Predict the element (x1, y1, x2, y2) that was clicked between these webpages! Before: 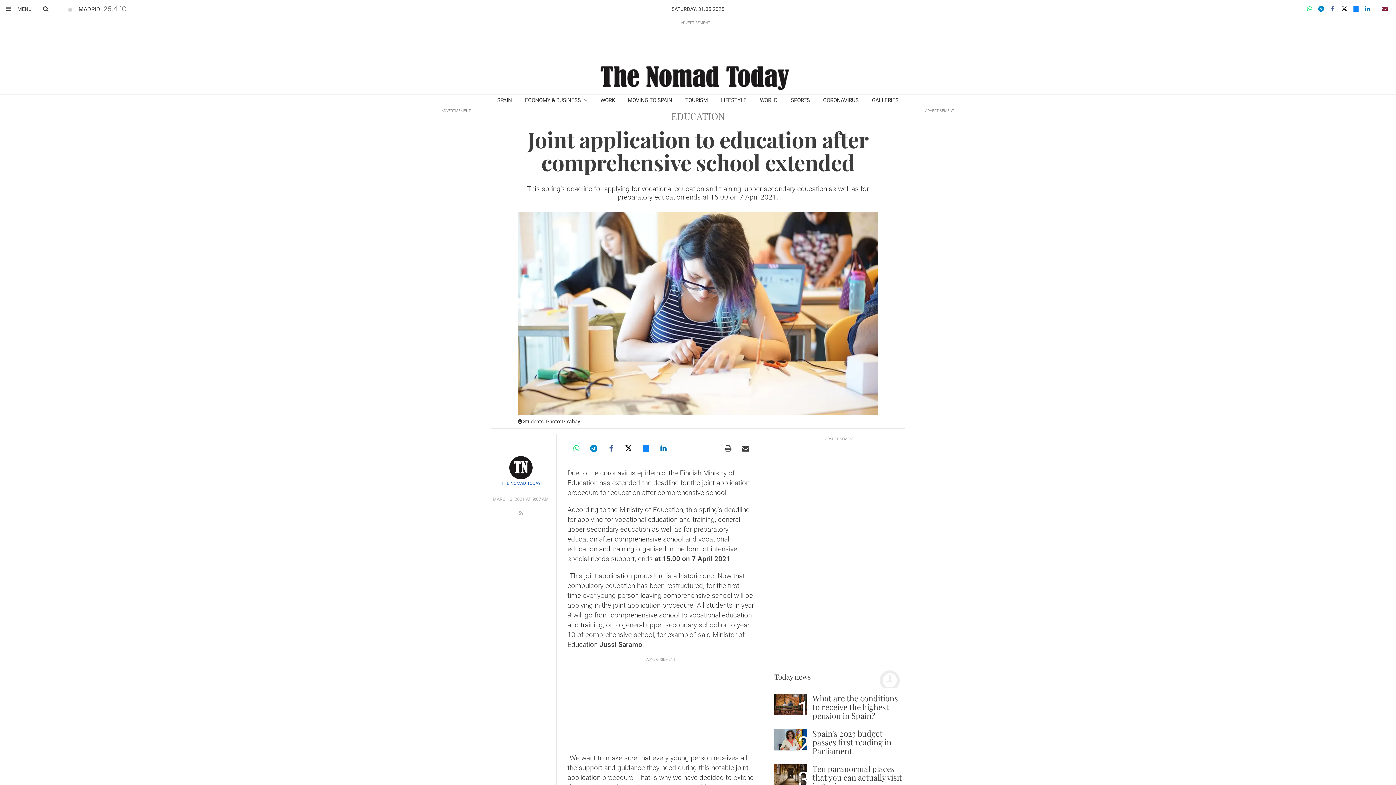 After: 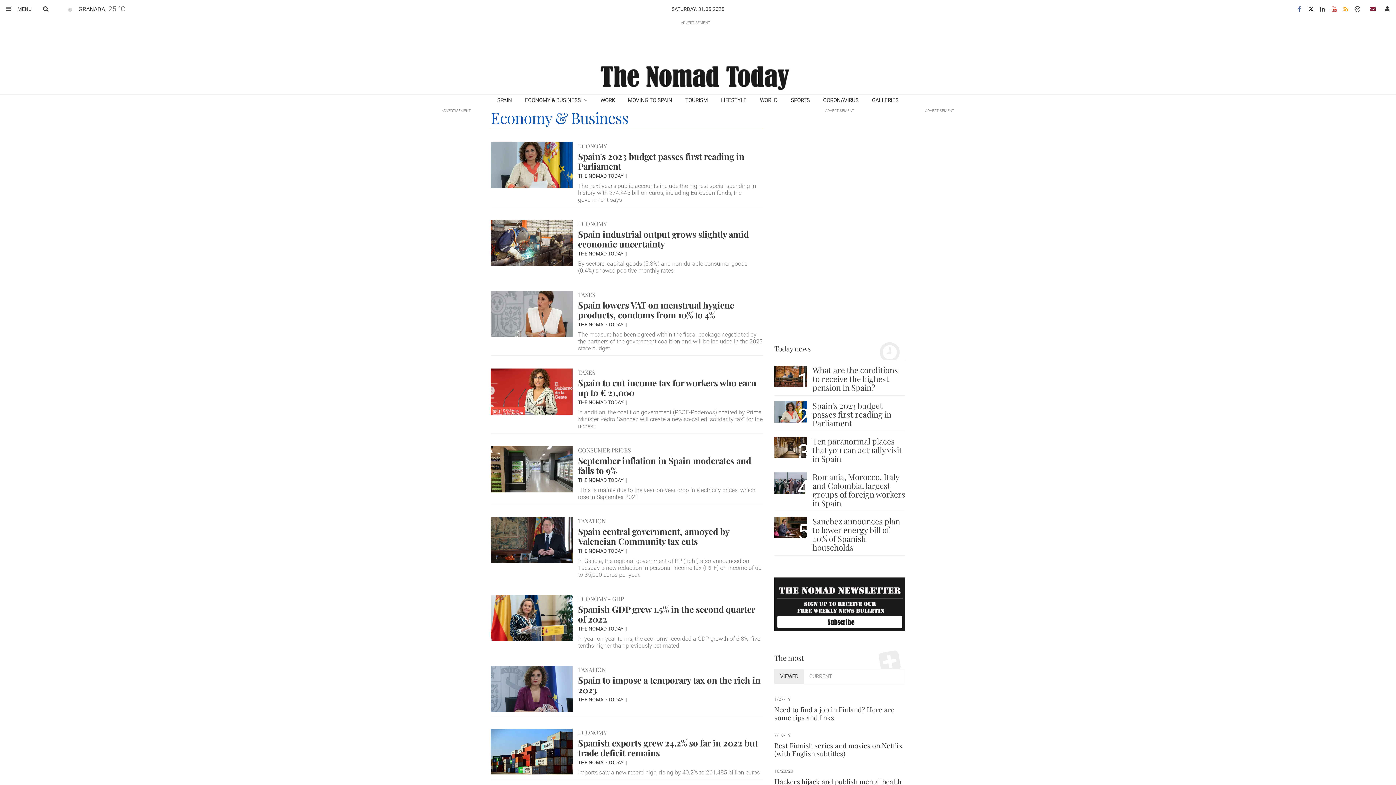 Action: bbox: (518, 94, 594, 106) label: ECONOMY & BUSINESS 